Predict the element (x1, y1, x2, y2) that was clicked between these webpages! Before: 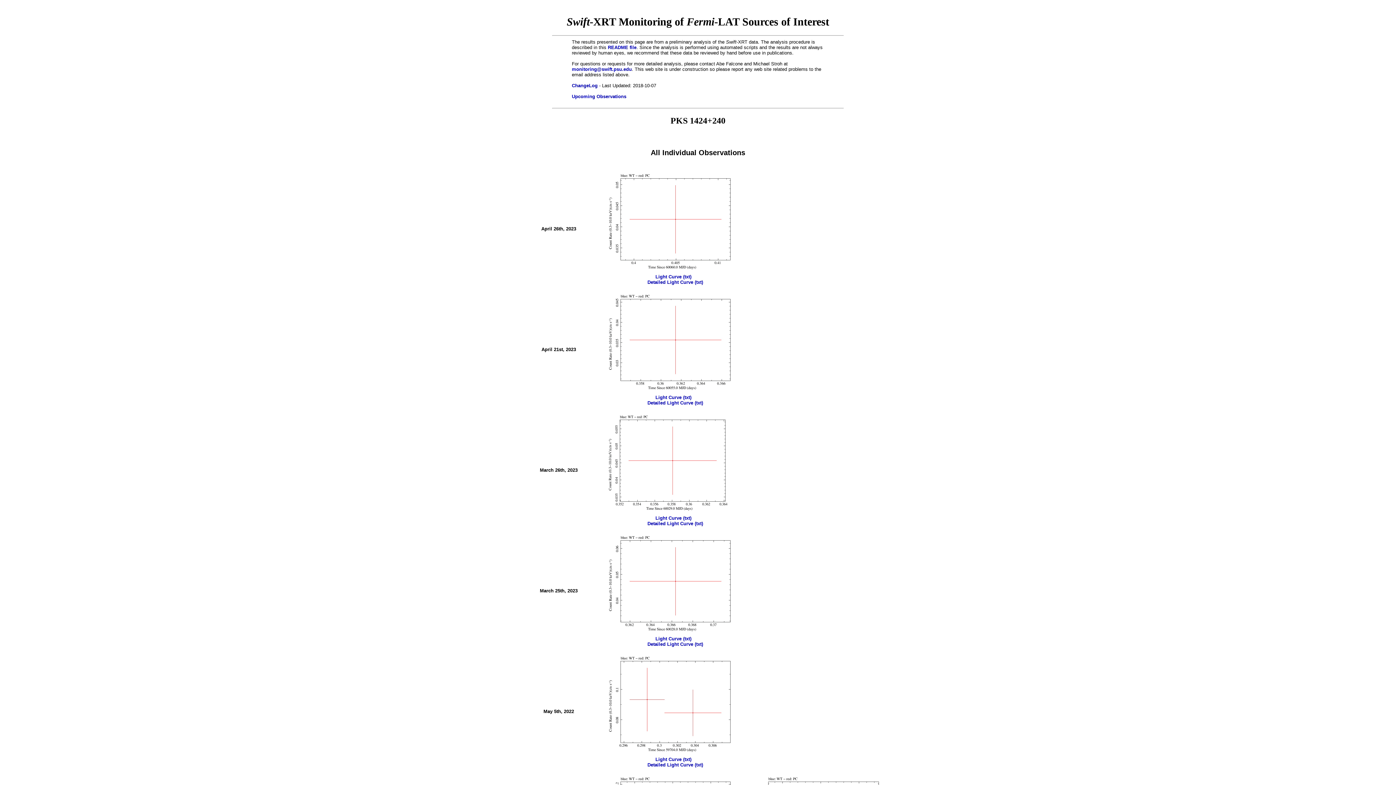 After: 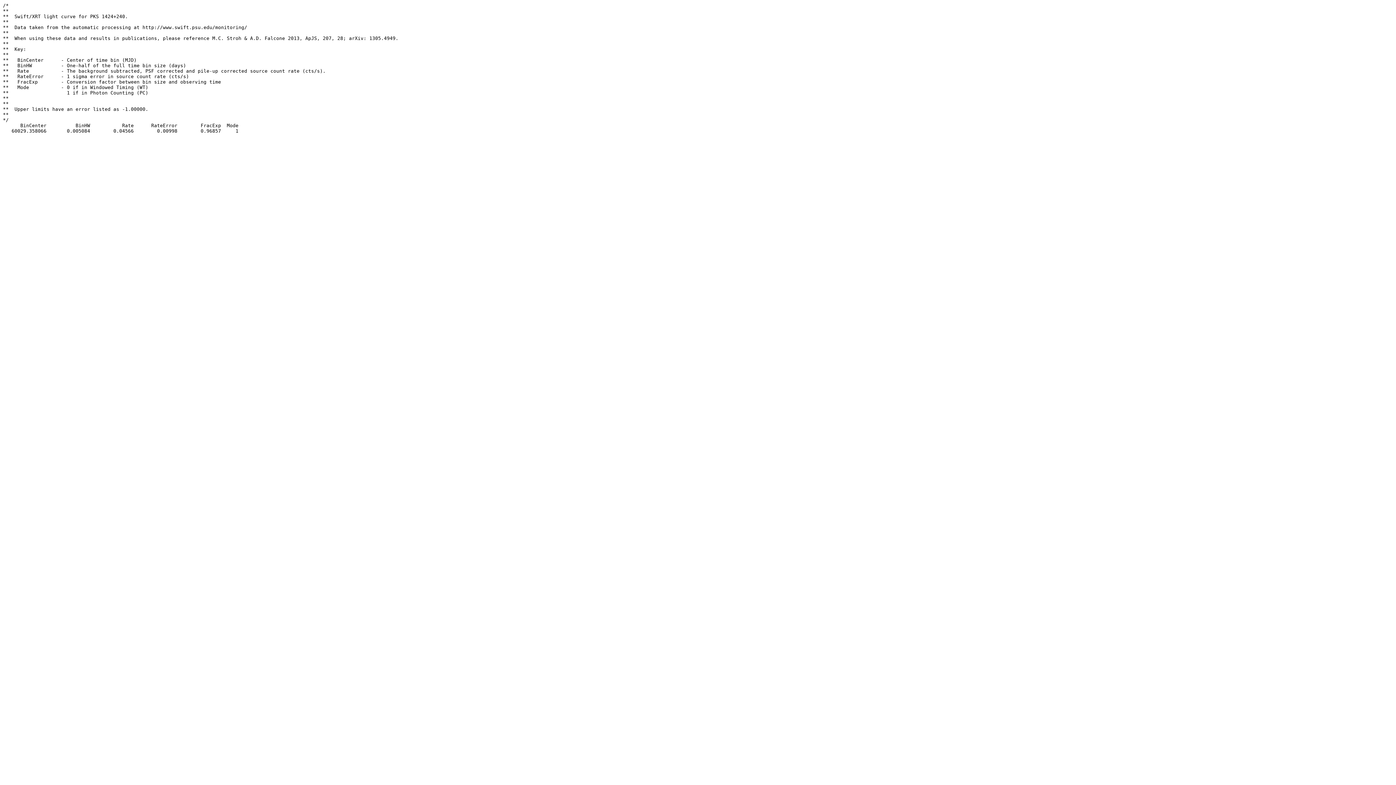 Action: label: Light Curve (txt) bbox: (655, 515, 695, 521)